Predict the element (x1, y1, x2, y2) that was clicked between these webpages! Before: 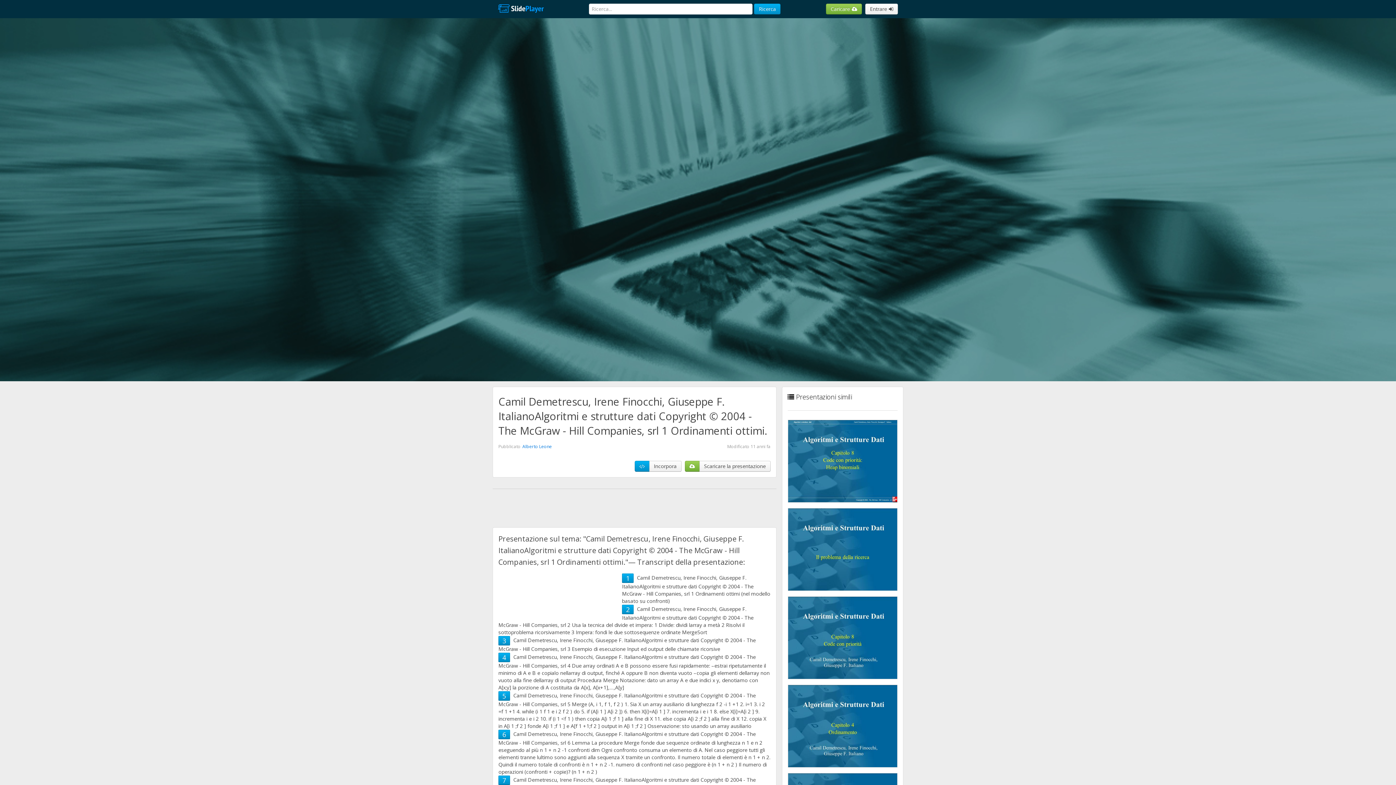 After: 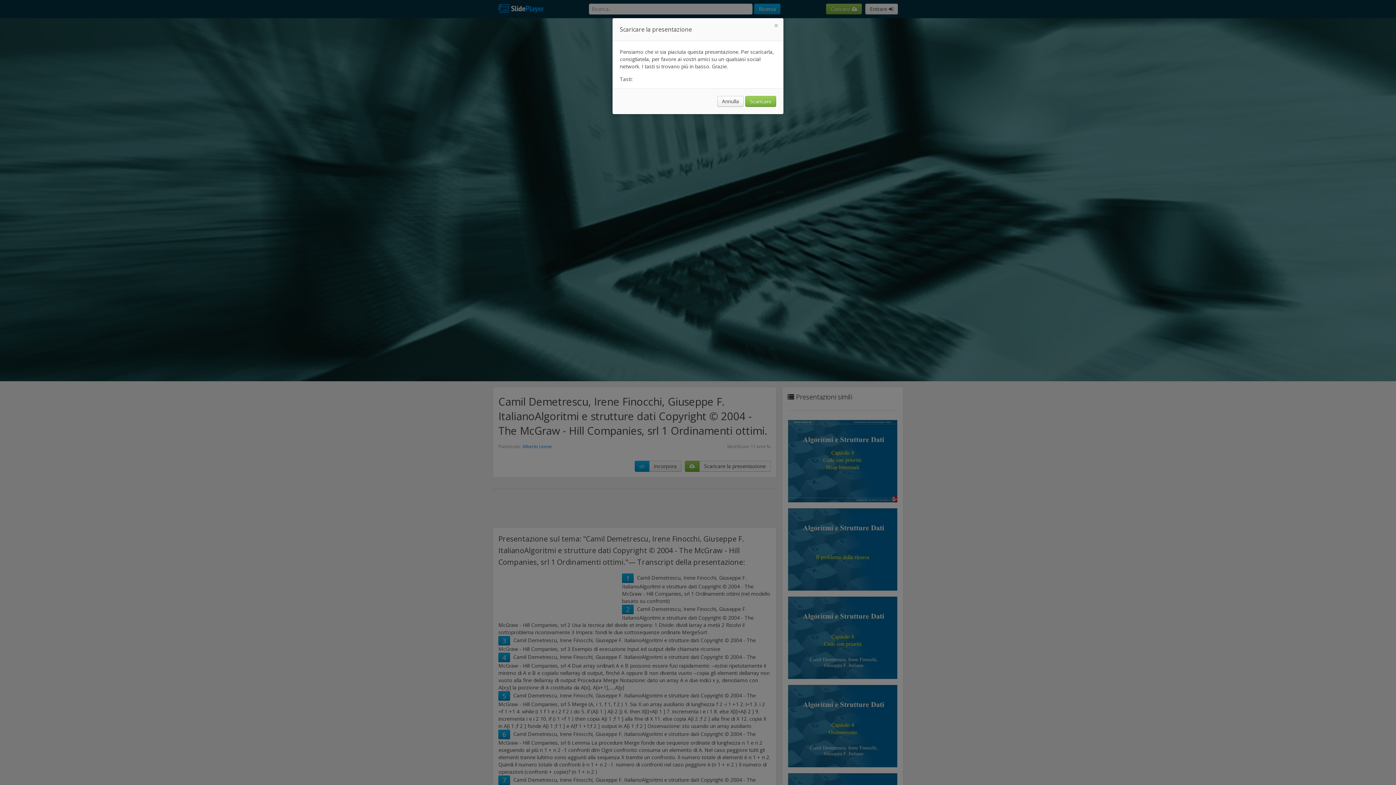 Action: label: Scaricare la presentazione bbox: (699, 461, 770, 472)